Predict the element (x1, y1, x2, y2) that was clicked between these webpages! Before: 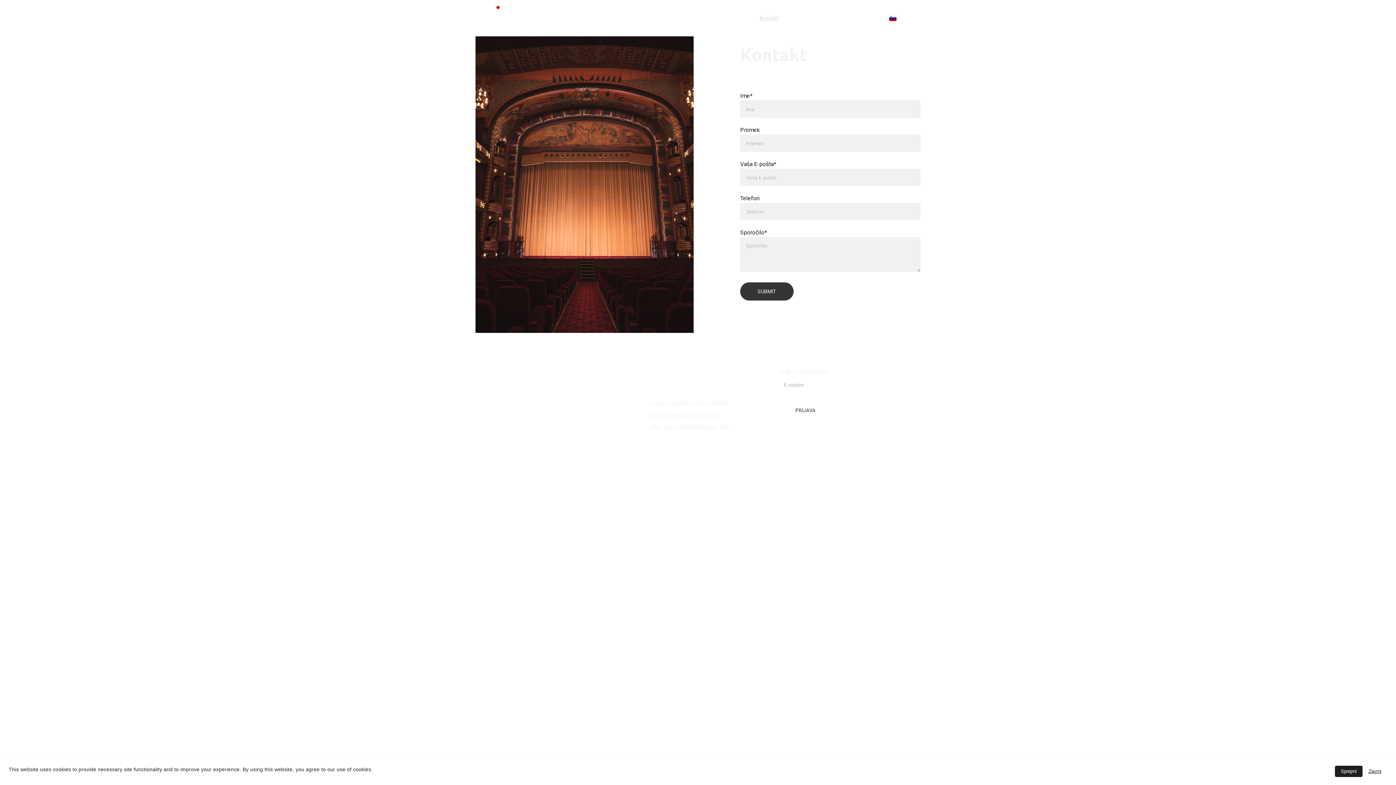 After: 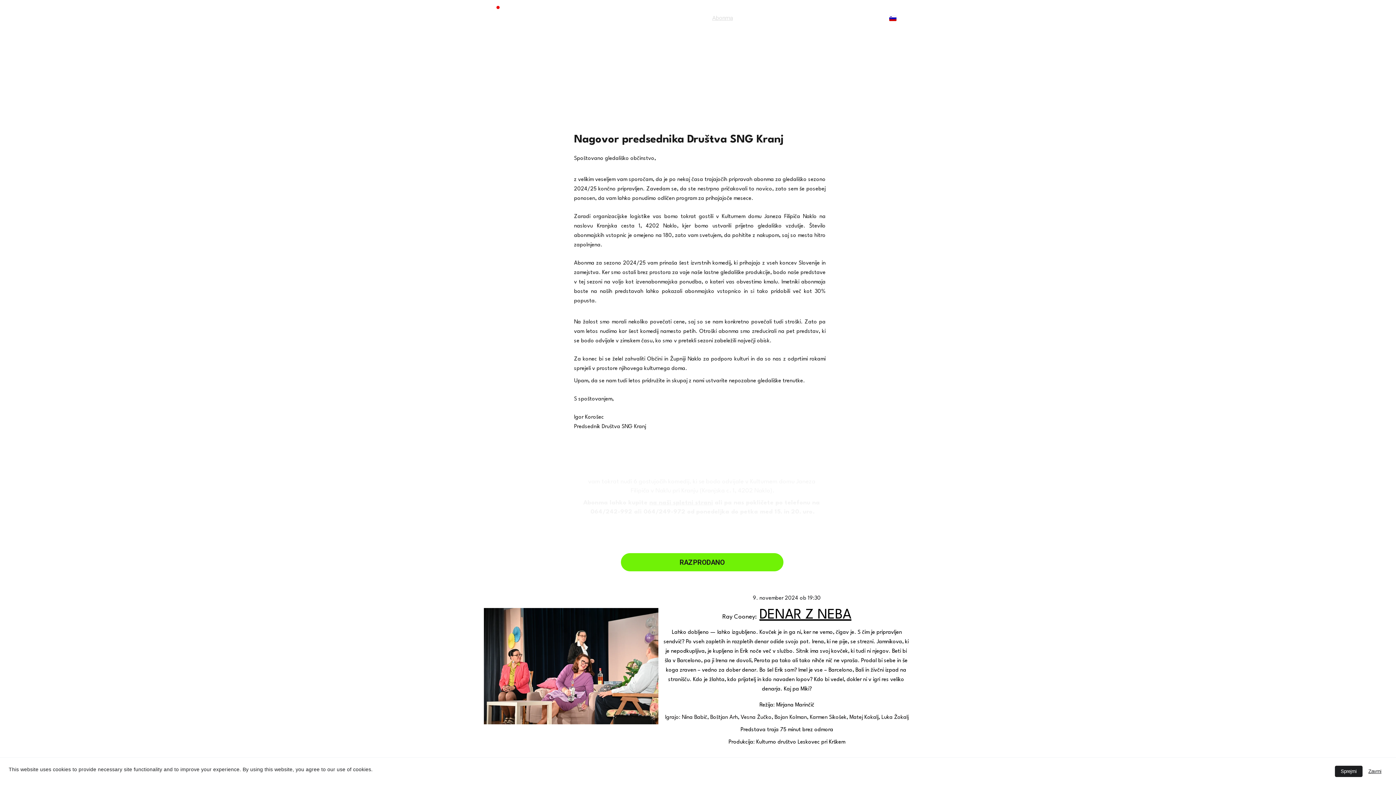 Action: bbox: (712, 13, 733, 22) label: Abonma